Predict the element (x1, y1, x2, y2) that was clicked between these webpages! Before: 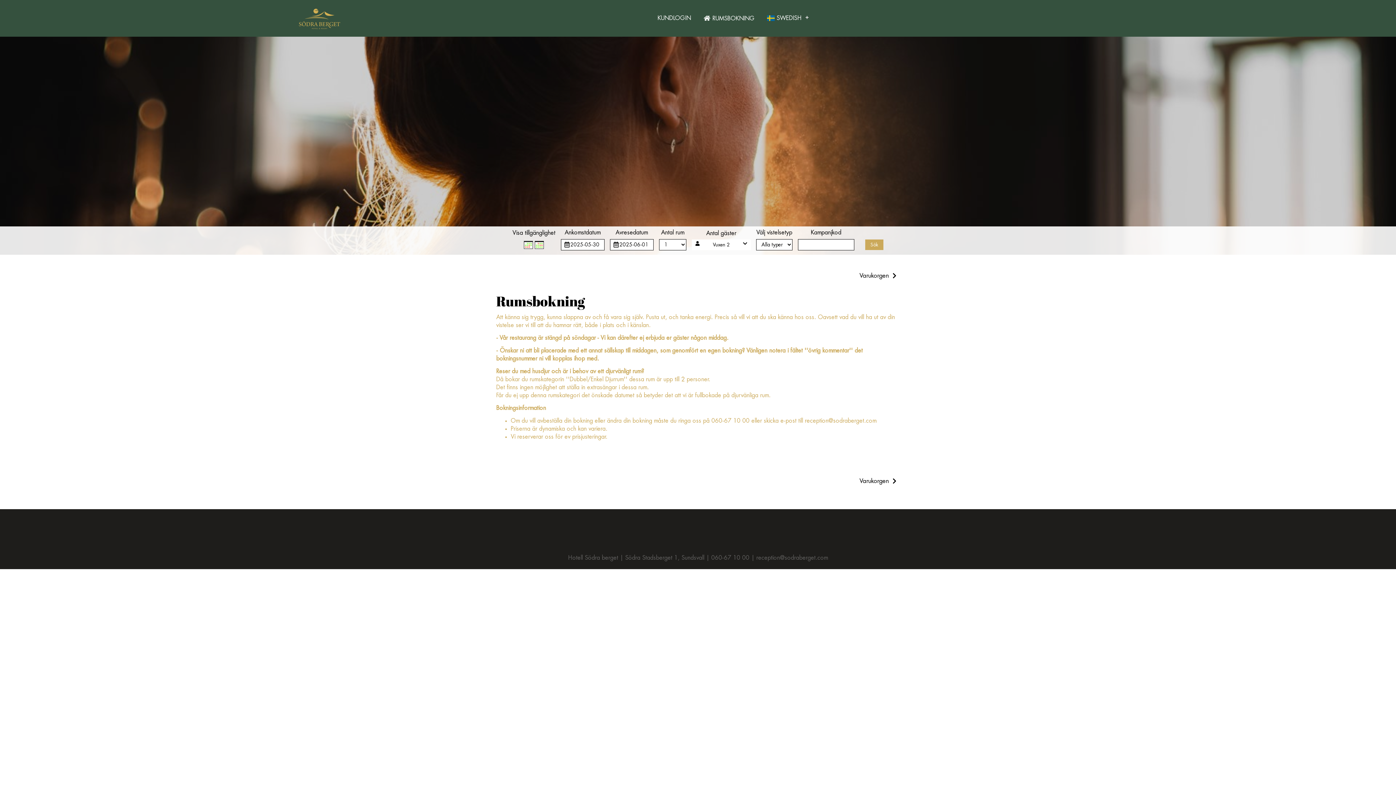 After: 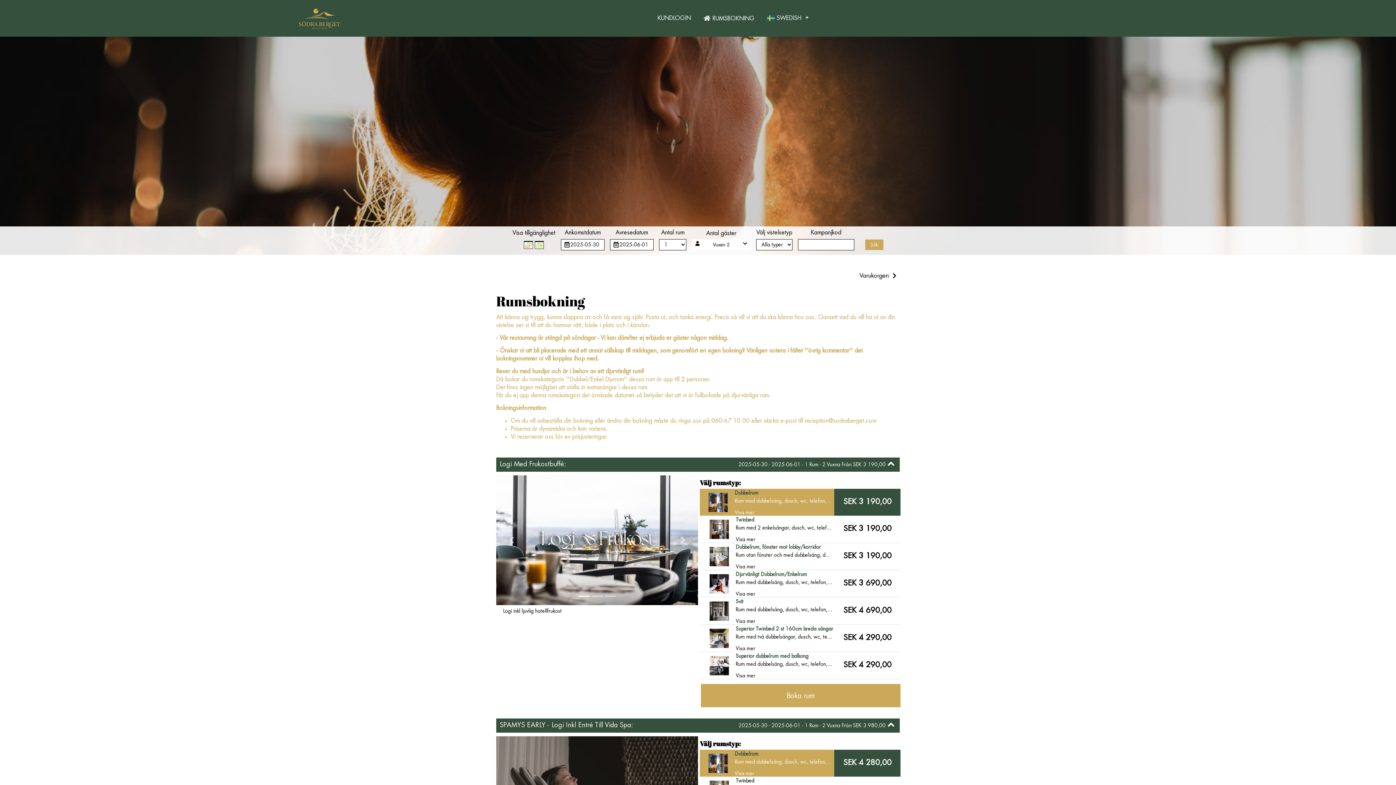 Action: label:  RUMSBOKNING bbox: (697, 9, 761, 27)